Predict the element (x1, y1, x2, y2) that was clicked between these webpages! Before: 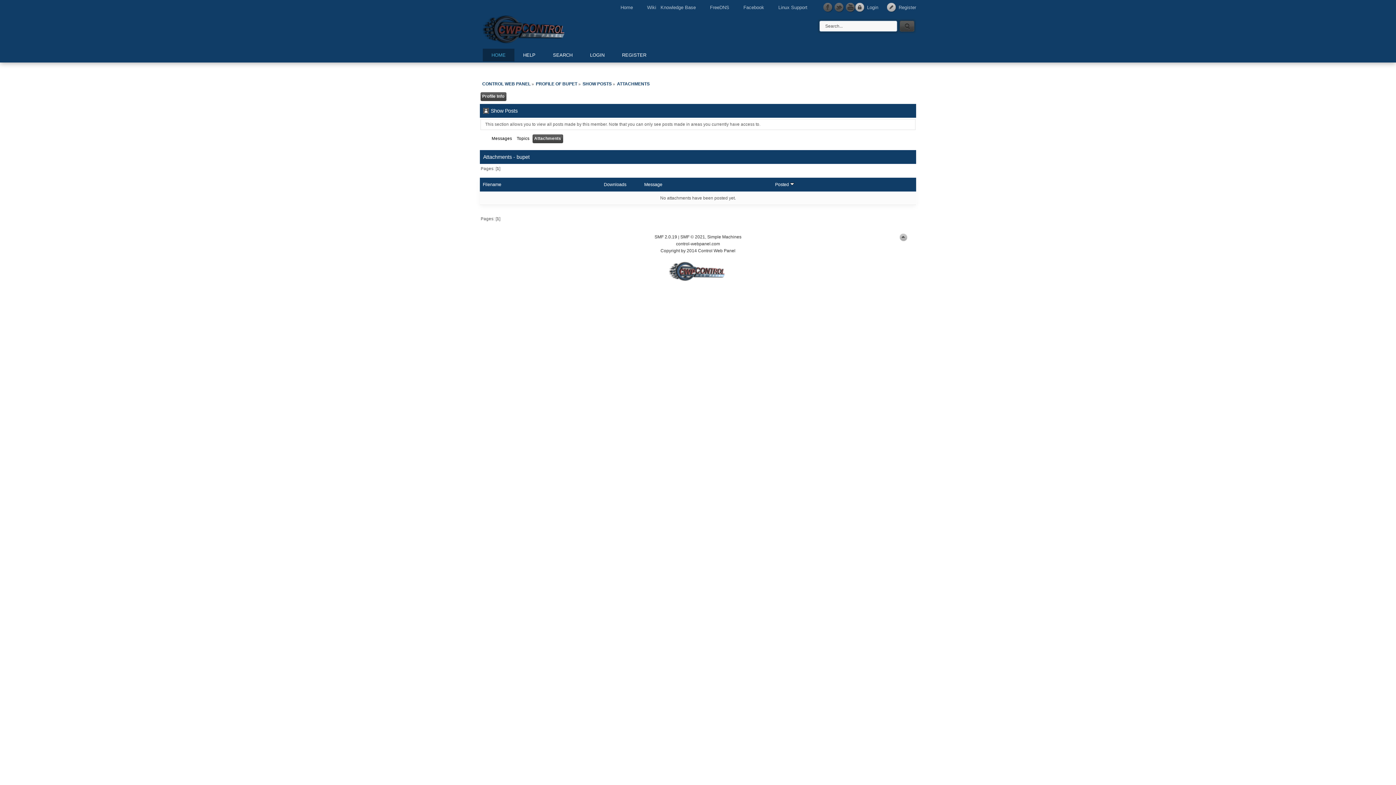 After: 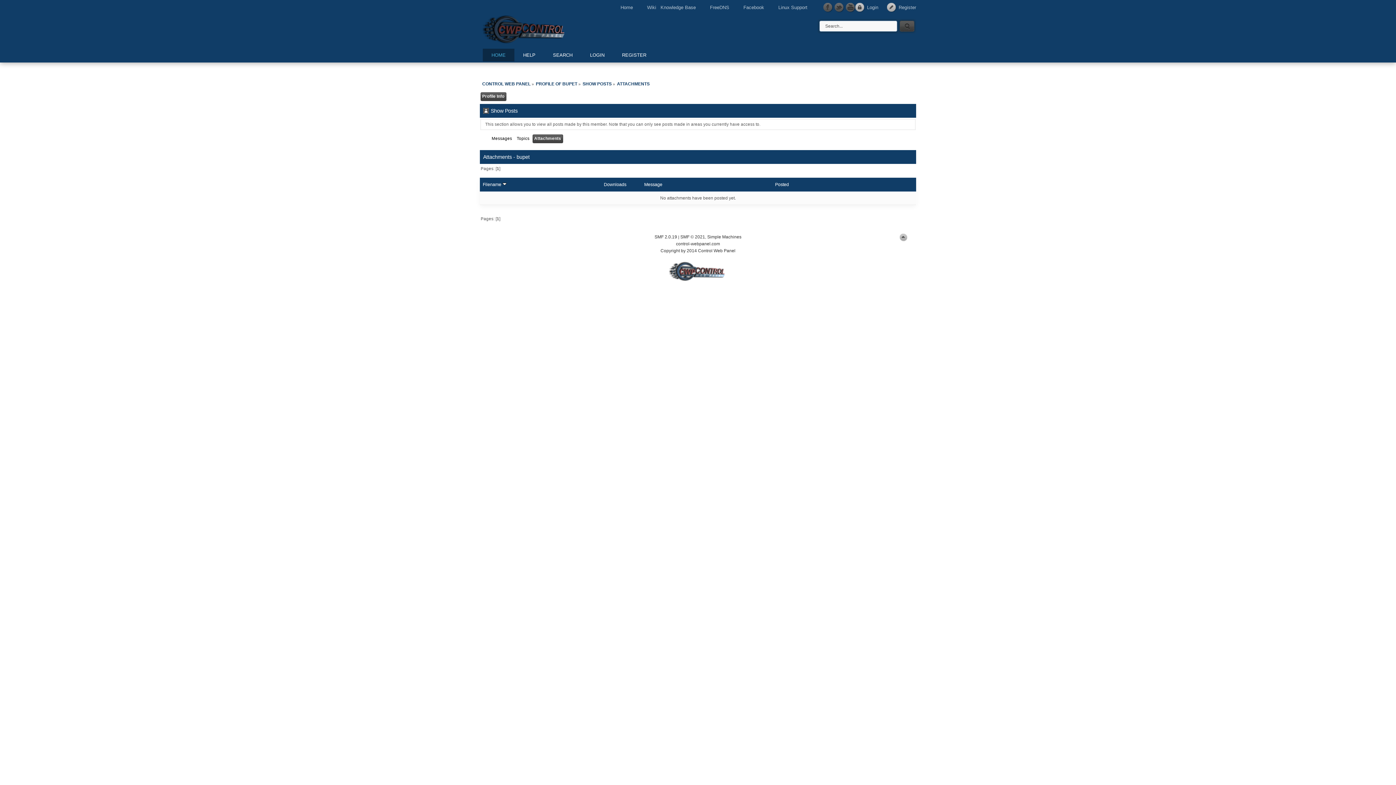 Action: label: Filename bbox: (482, 182, 501, 187)